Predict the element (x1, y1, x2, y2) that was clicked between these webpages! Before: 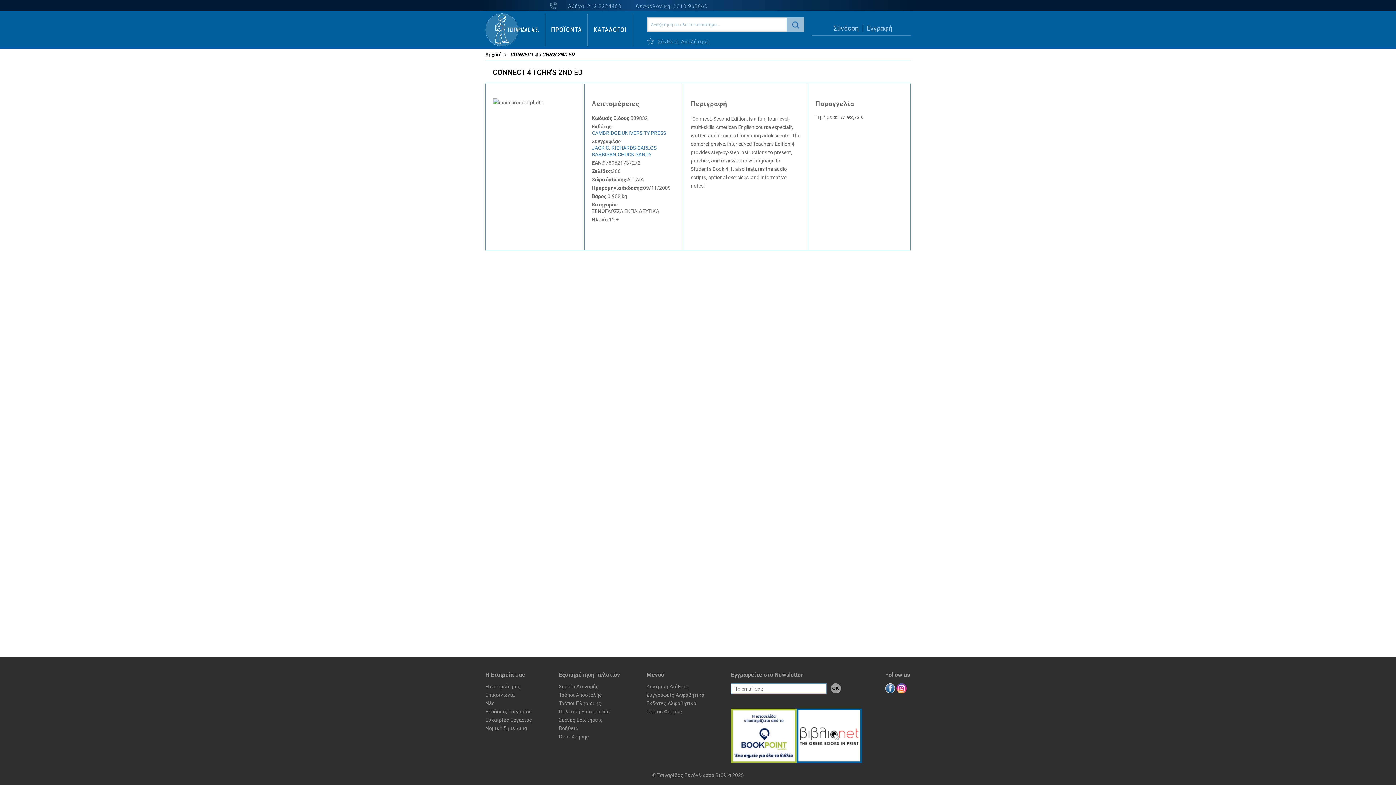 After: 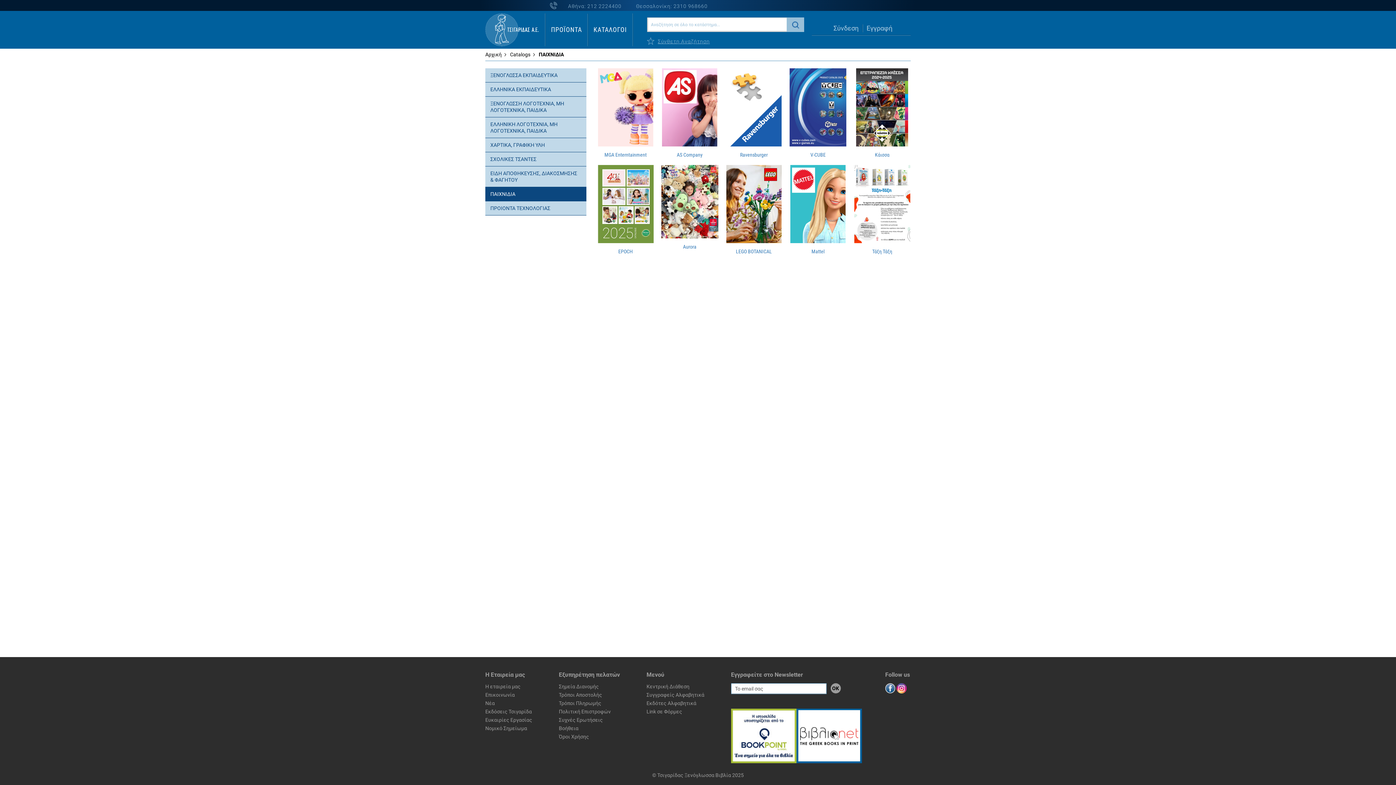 Action: bbox: (587, 13, 633, 46) label: ΚΑΤΑΛΟΓΟΙ